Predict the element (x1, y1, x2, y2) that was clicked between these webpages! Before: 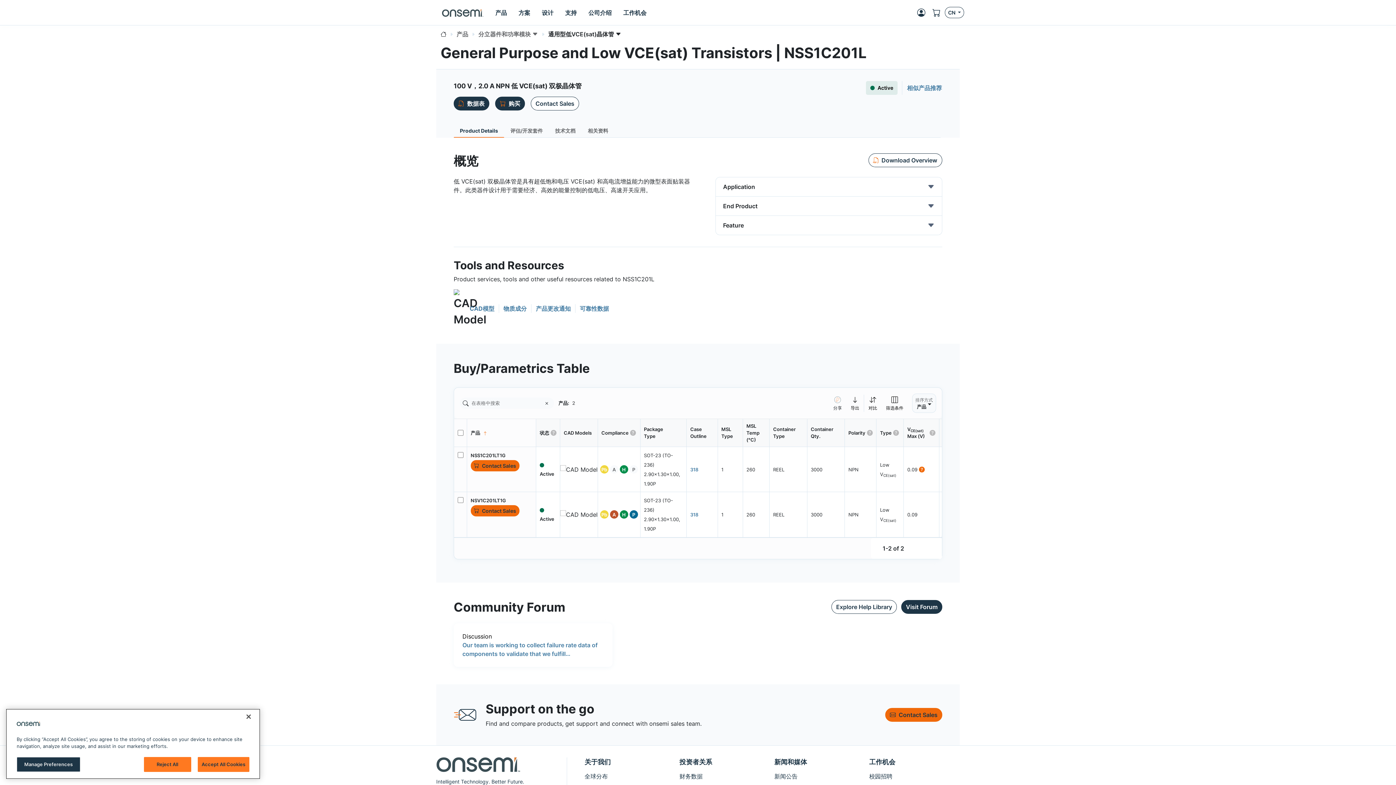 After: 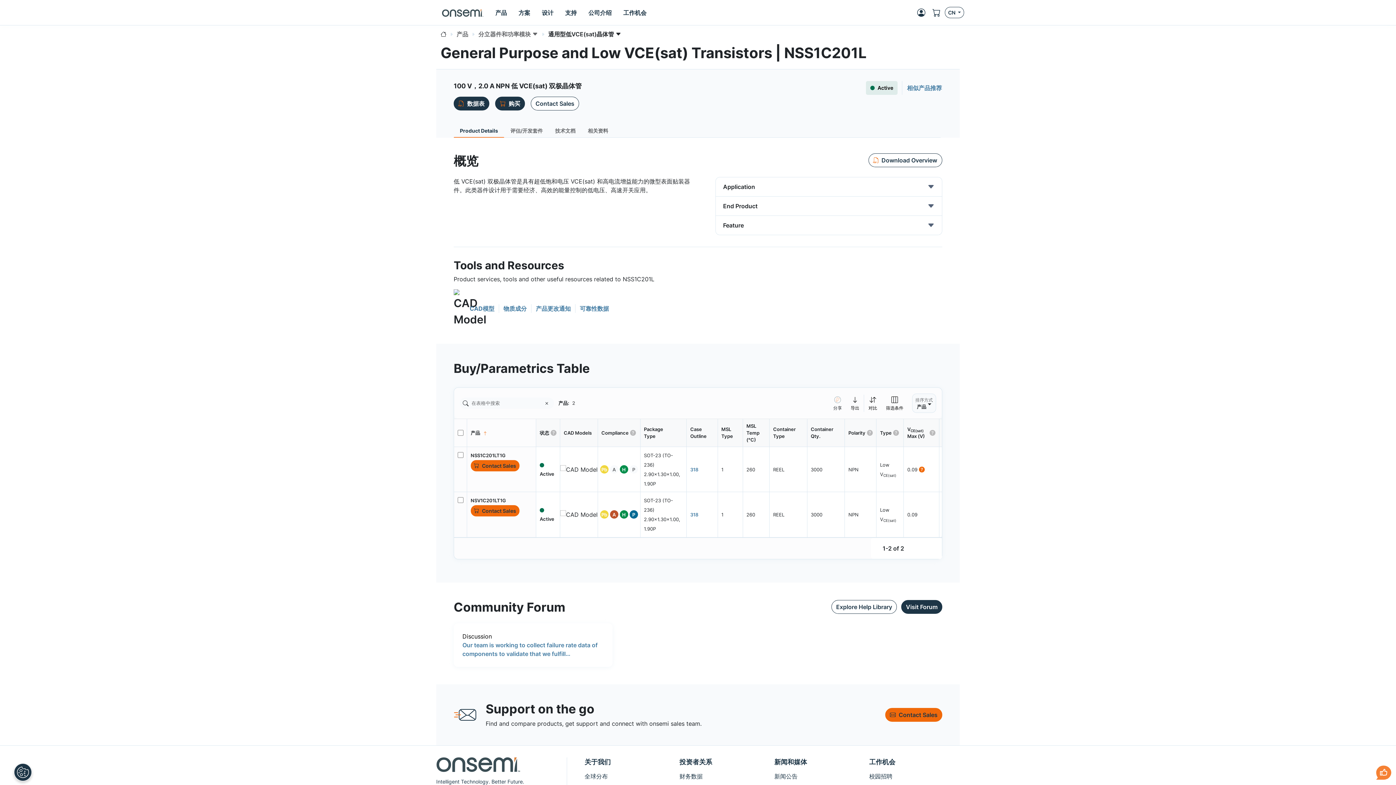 Action: bbox: (197, 773, 249, 787) label: Accept All Cookies